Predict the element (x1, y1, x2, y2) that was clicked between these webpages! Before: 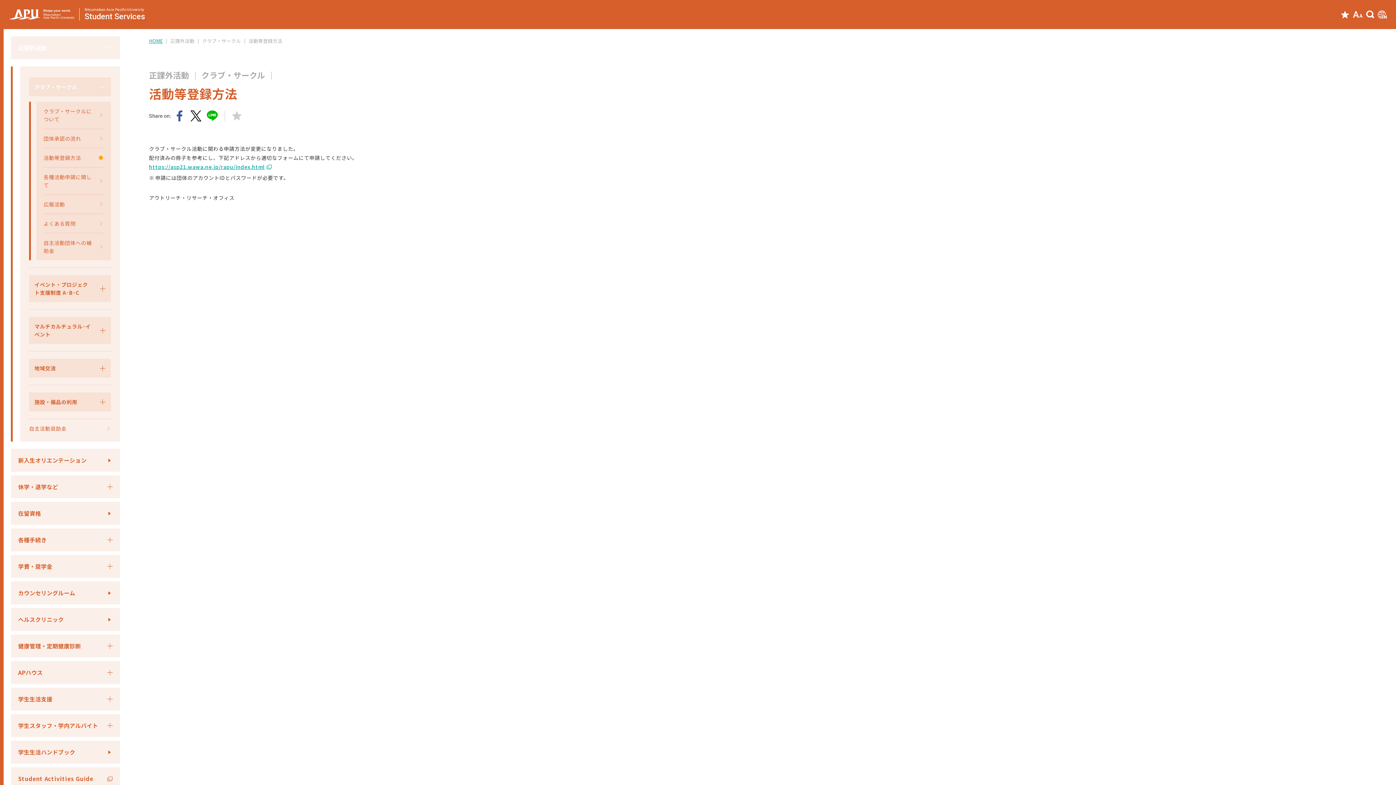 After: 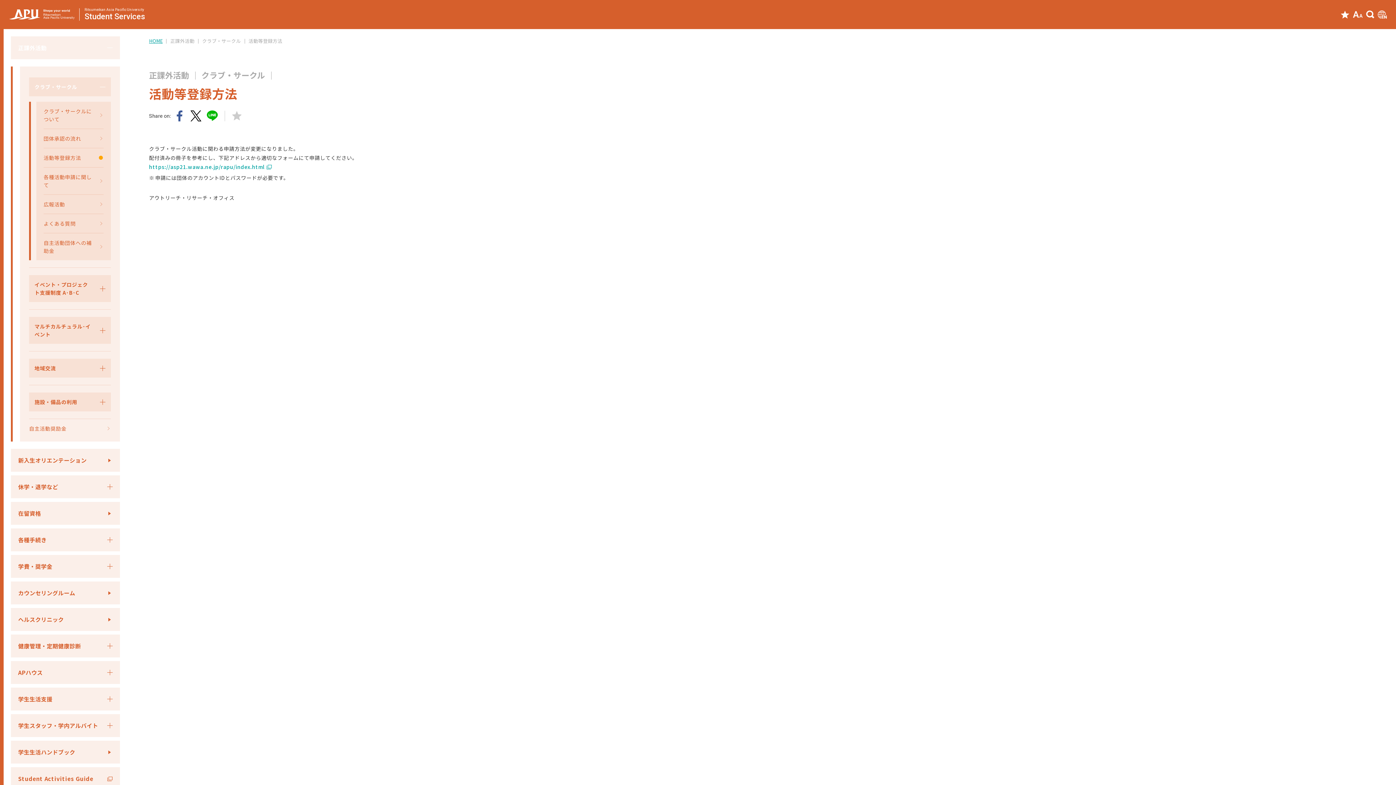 Action: bbox: (149, 162, 272, 170) label: https://asp21.wawa.ne.jp/rapu/index.html